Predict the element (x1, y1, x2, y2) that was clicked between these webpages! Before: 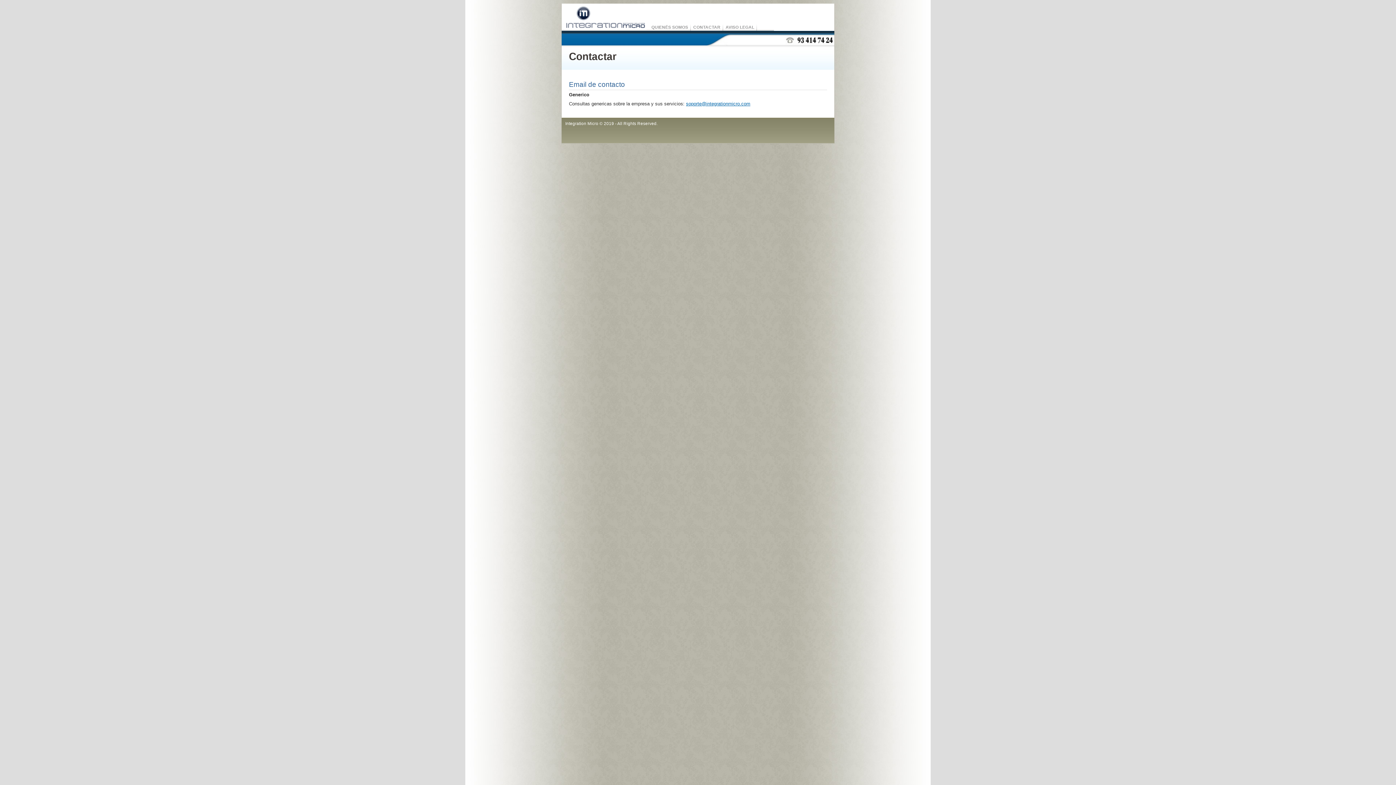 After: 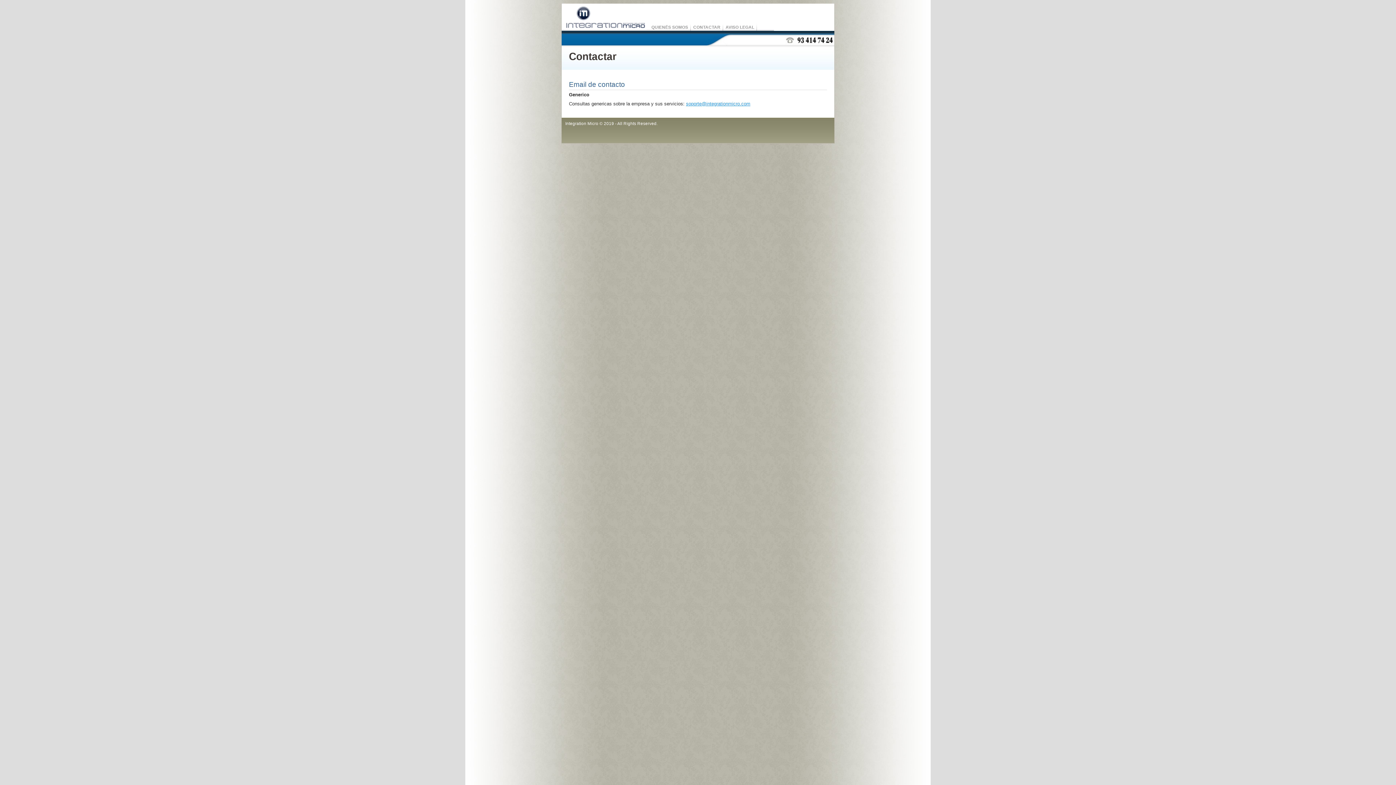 Action: bbox: (686, 101, 750, 106) label: soporte@integrationmicro.com